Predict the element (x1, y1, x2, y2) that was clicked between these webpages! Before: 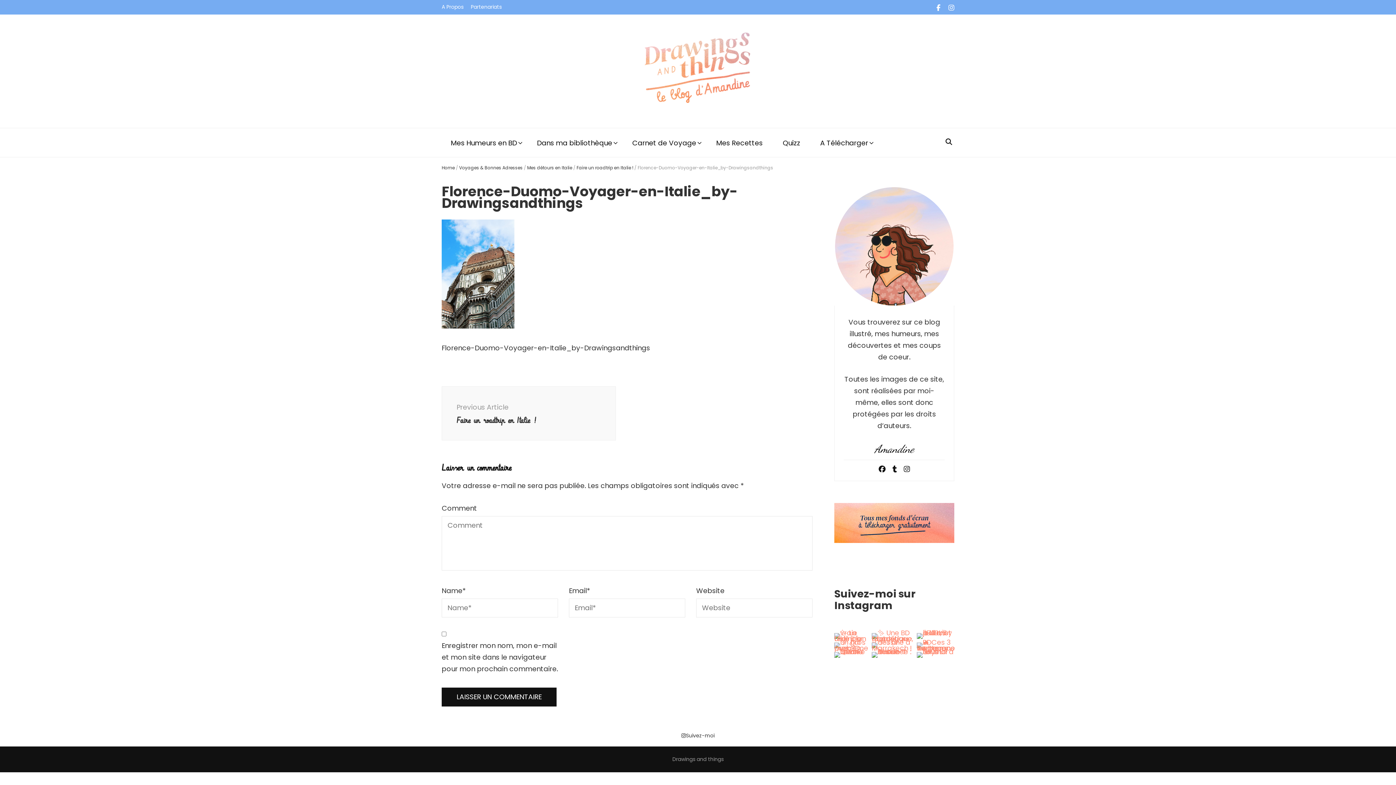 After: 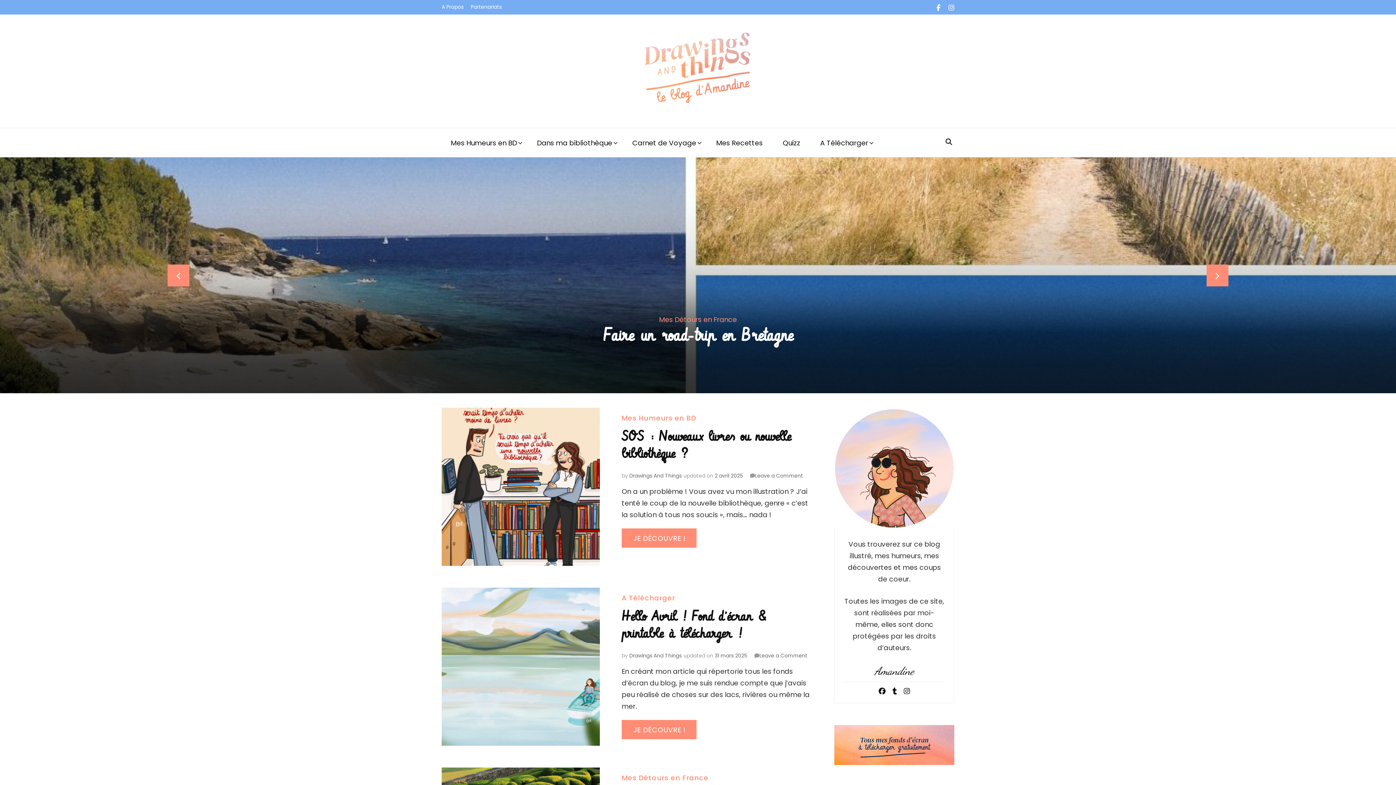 Action: bbox: (441, 164, 454, 170) label: Home